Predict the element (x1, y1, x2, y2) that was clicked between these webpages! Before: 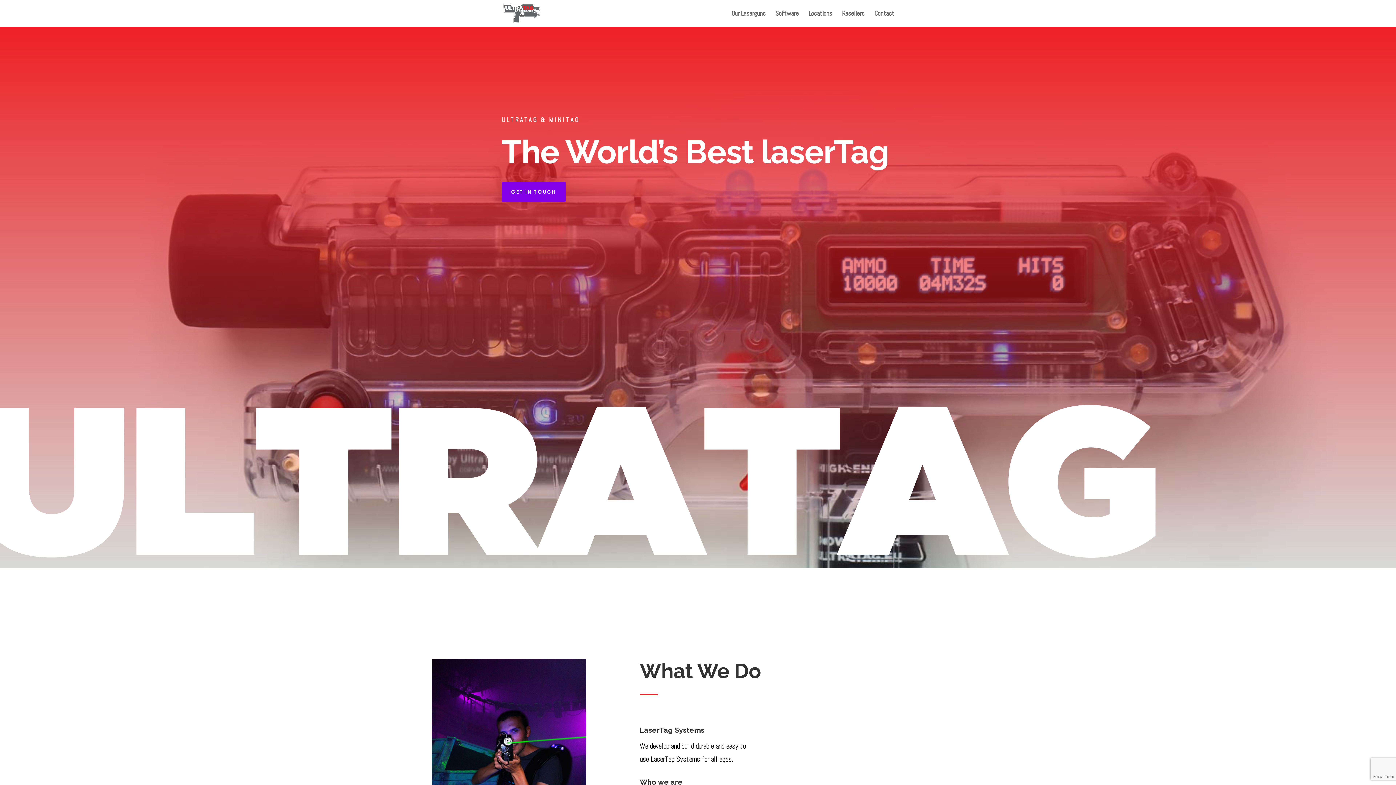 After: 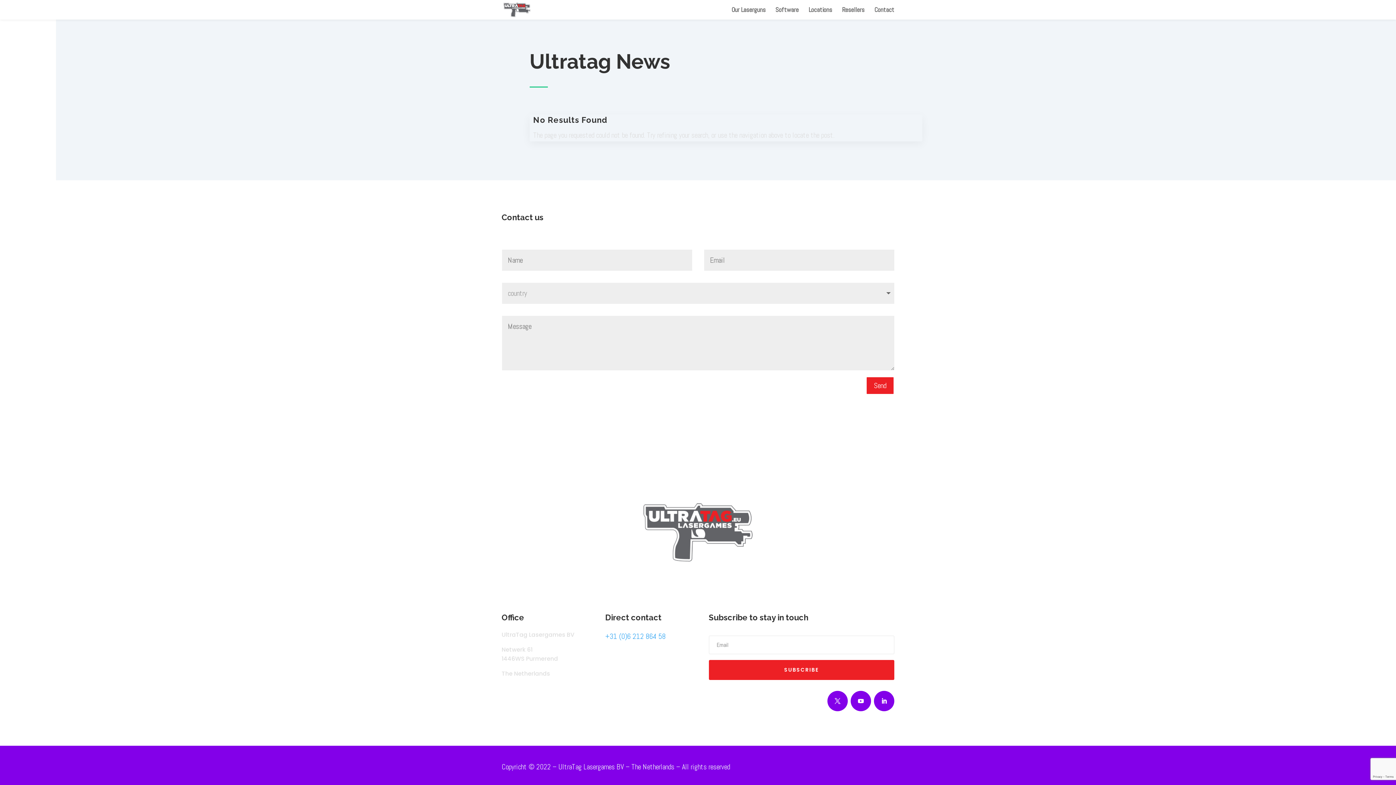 Action: bbox: (501, 181, 565, 202) label: GET IN TOUCH